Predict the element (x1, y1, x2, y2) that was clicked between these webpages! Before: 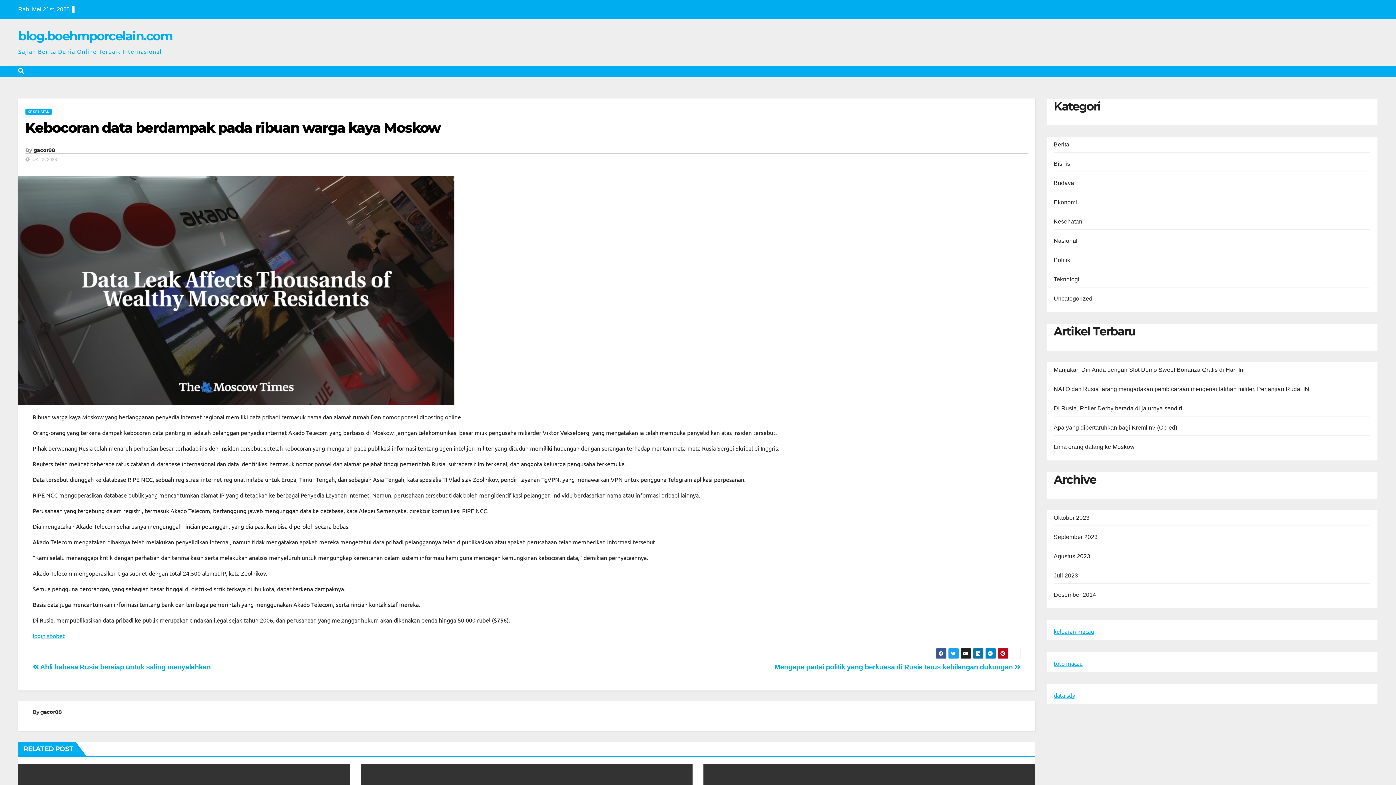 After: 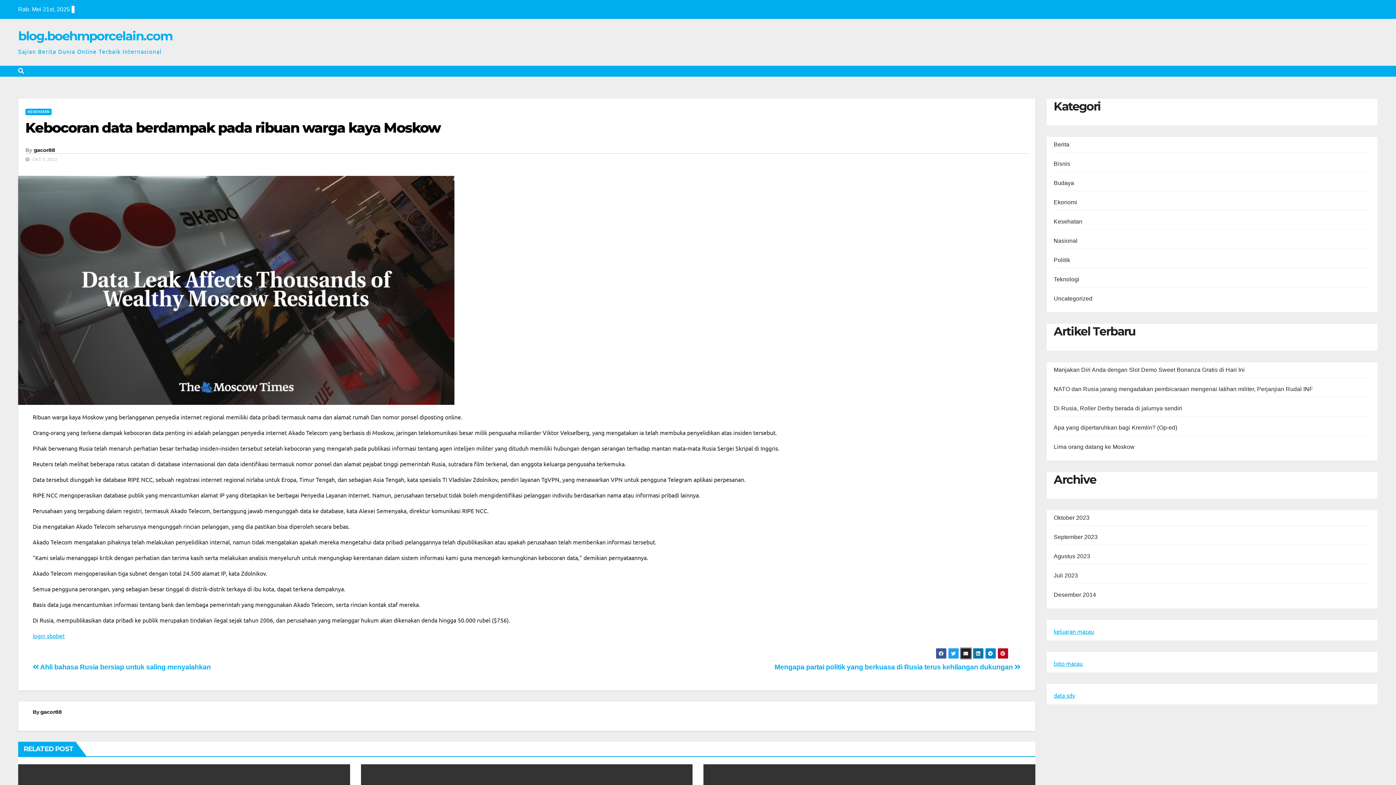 Action: bbox: (960, 648, 971, 659)